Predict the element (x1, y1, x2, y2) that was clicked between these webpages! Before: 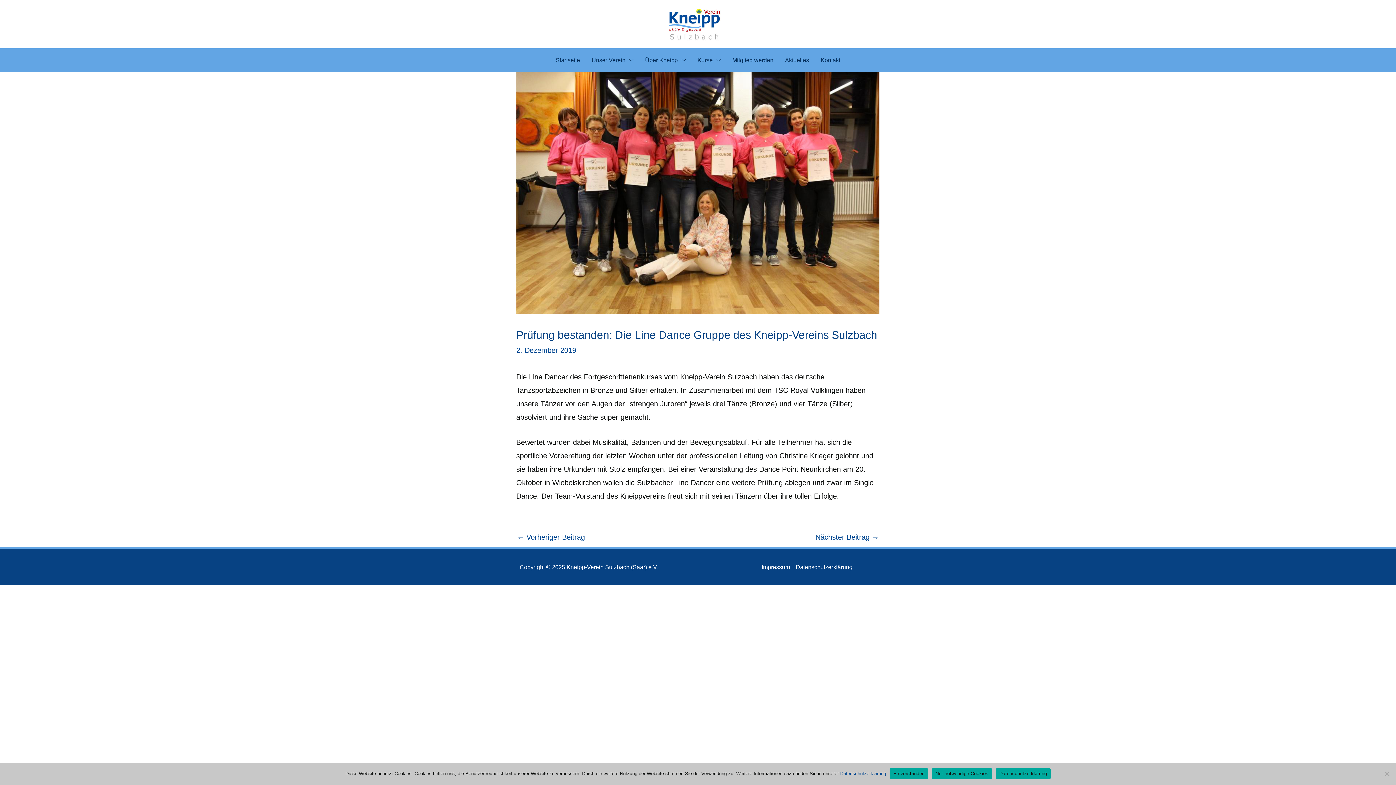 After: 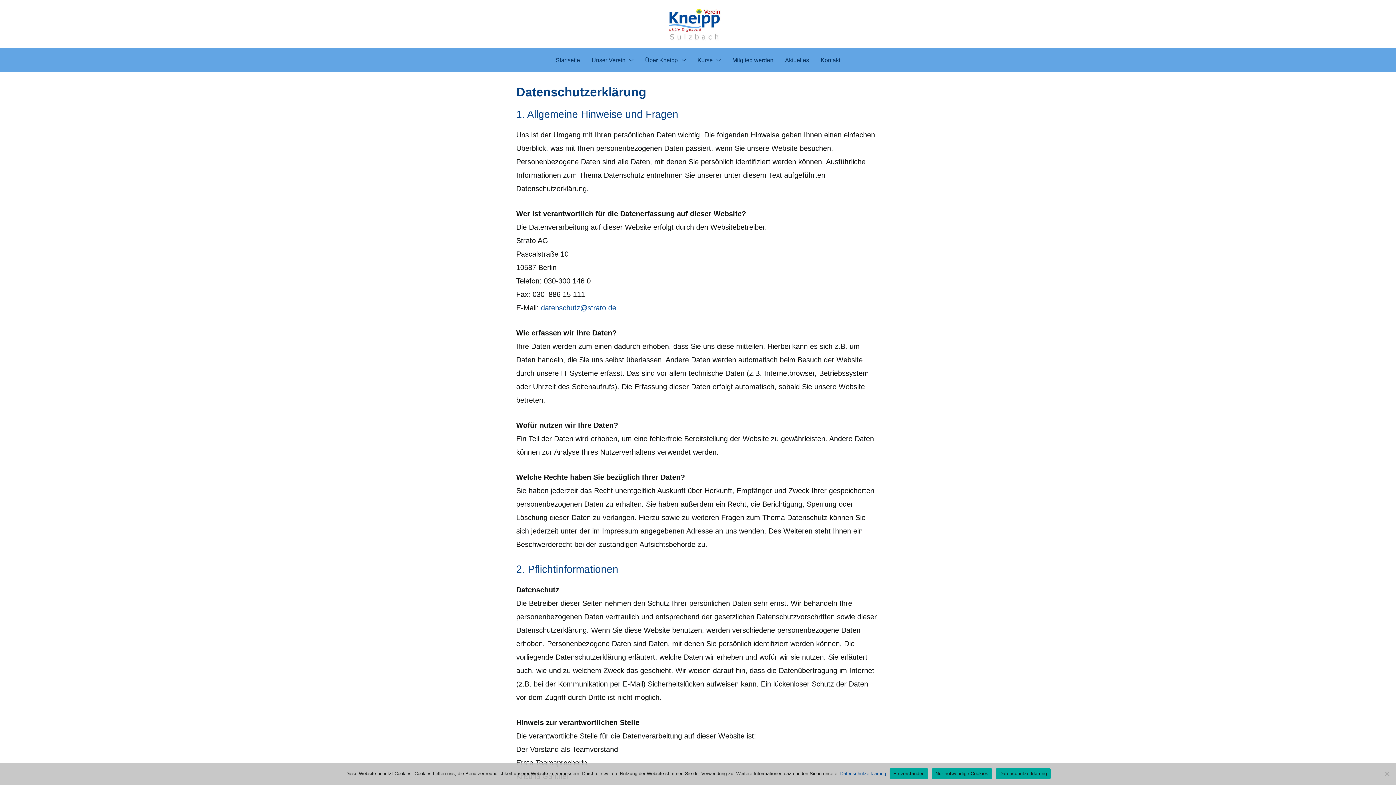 Action: label: Datenschutzerklärung bbox: (793, 562, 852, 572)